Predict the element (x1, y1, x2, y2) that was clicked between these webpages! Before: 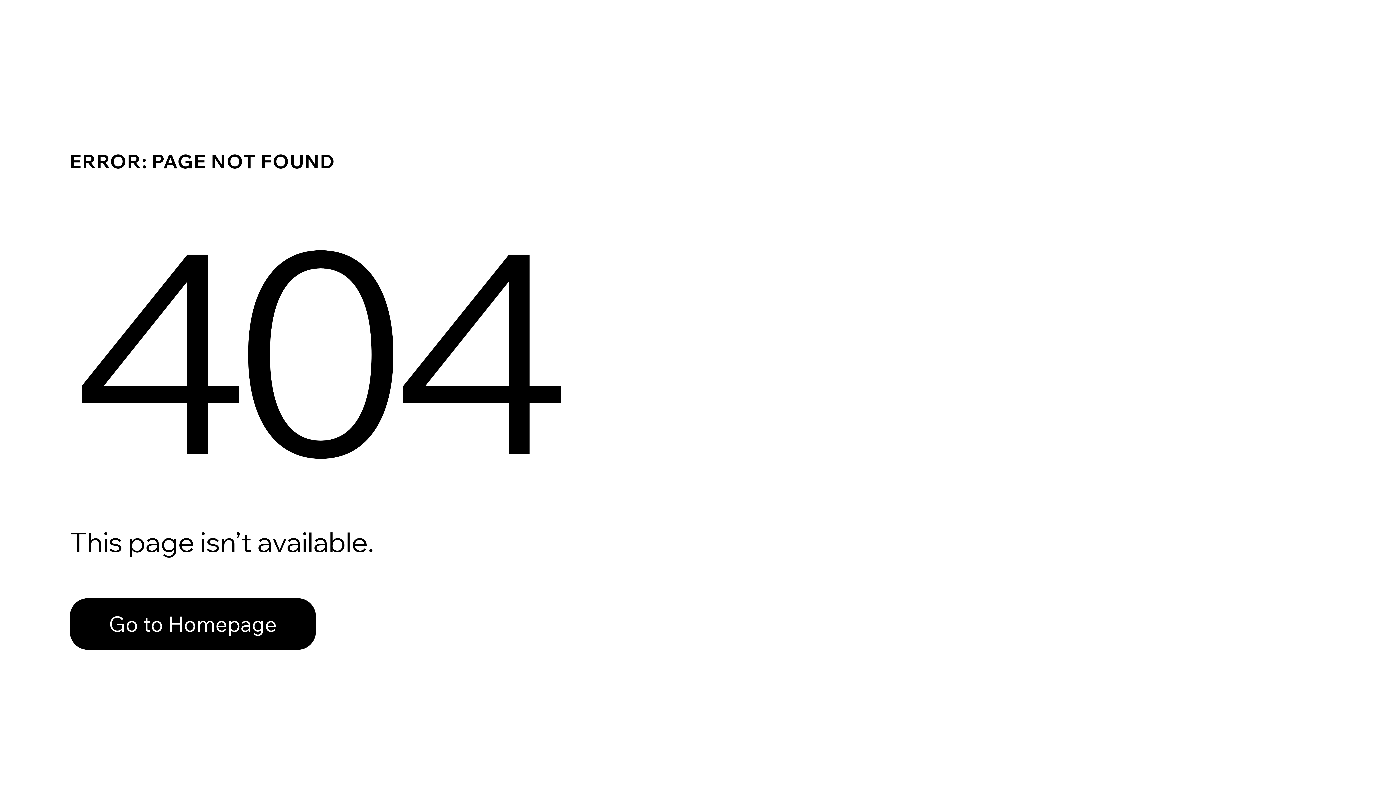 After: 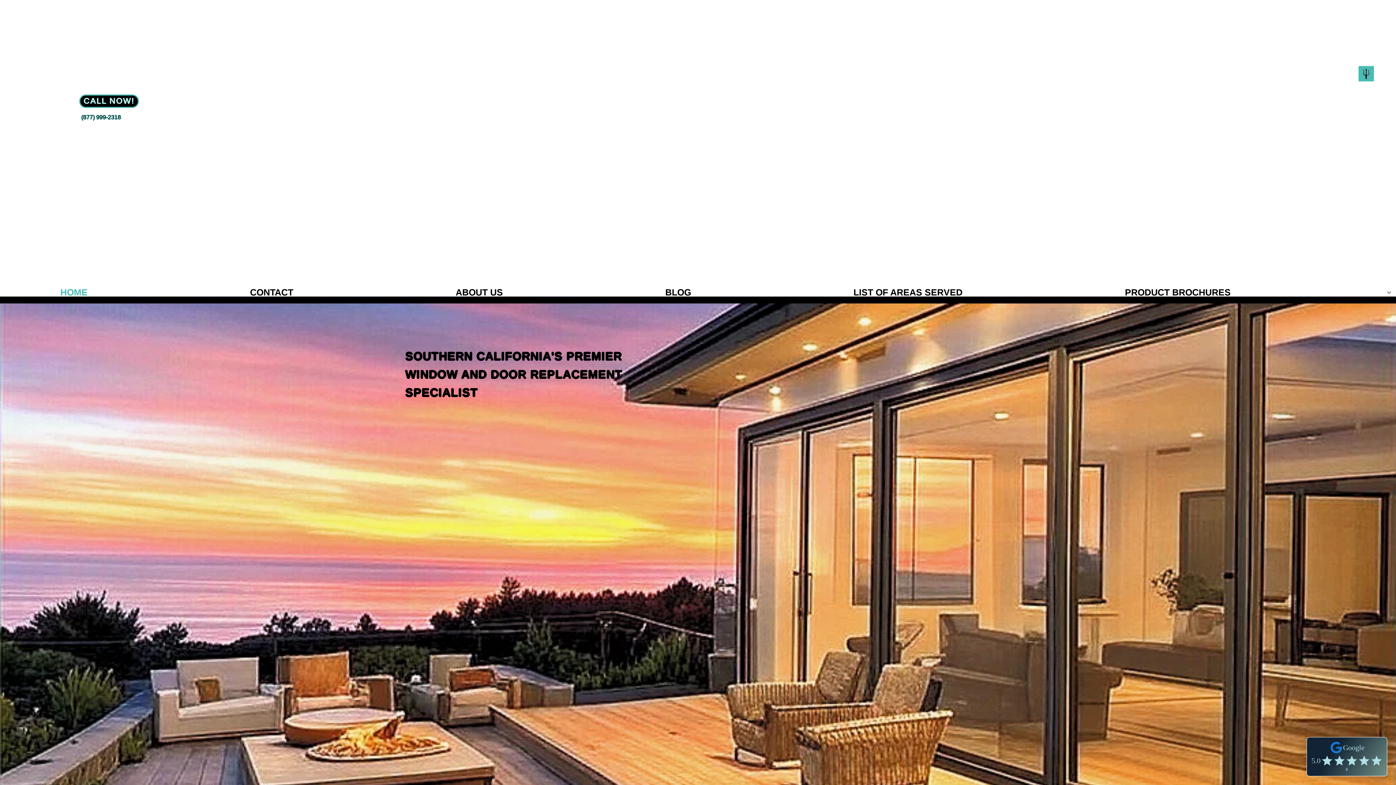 Action: bbox: (69, 582, 768, 659) label: Go to Homepage